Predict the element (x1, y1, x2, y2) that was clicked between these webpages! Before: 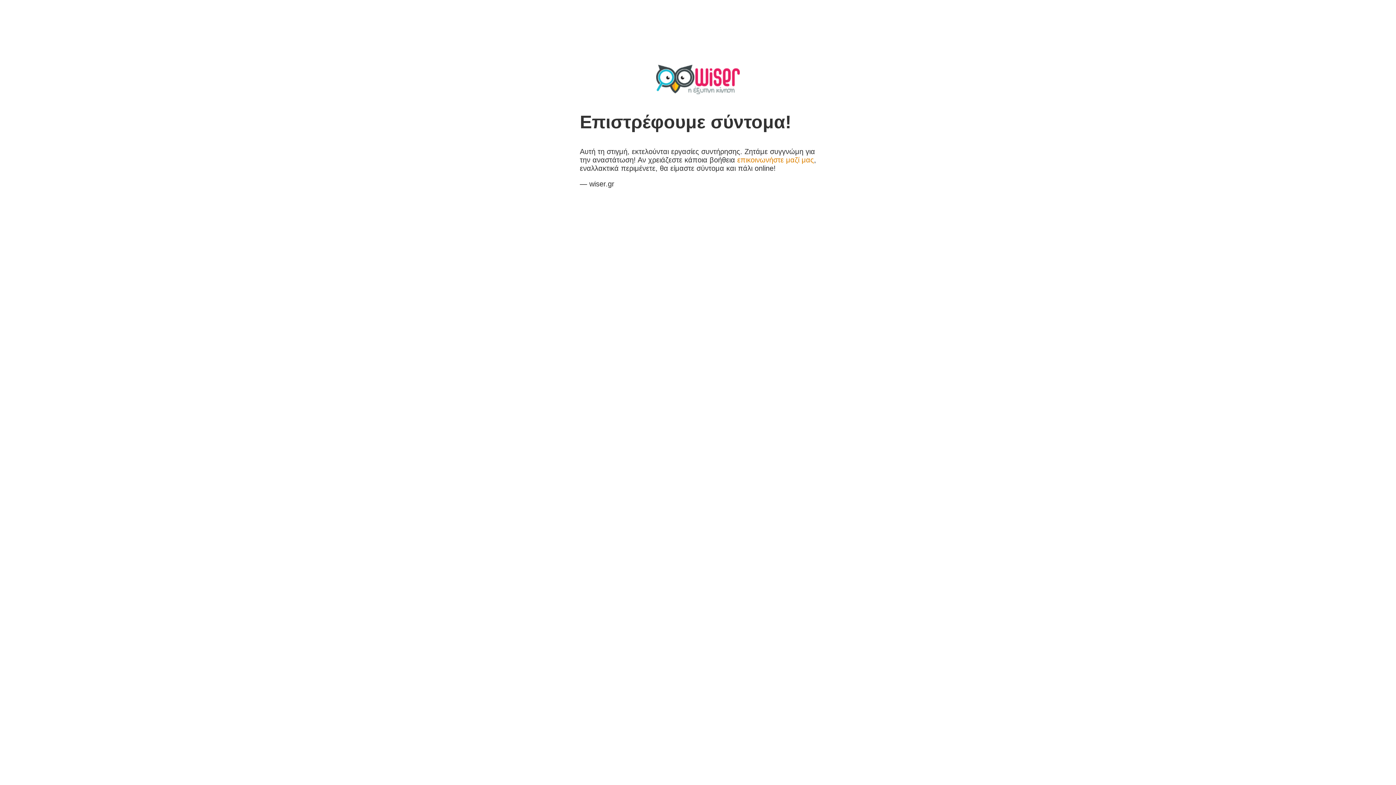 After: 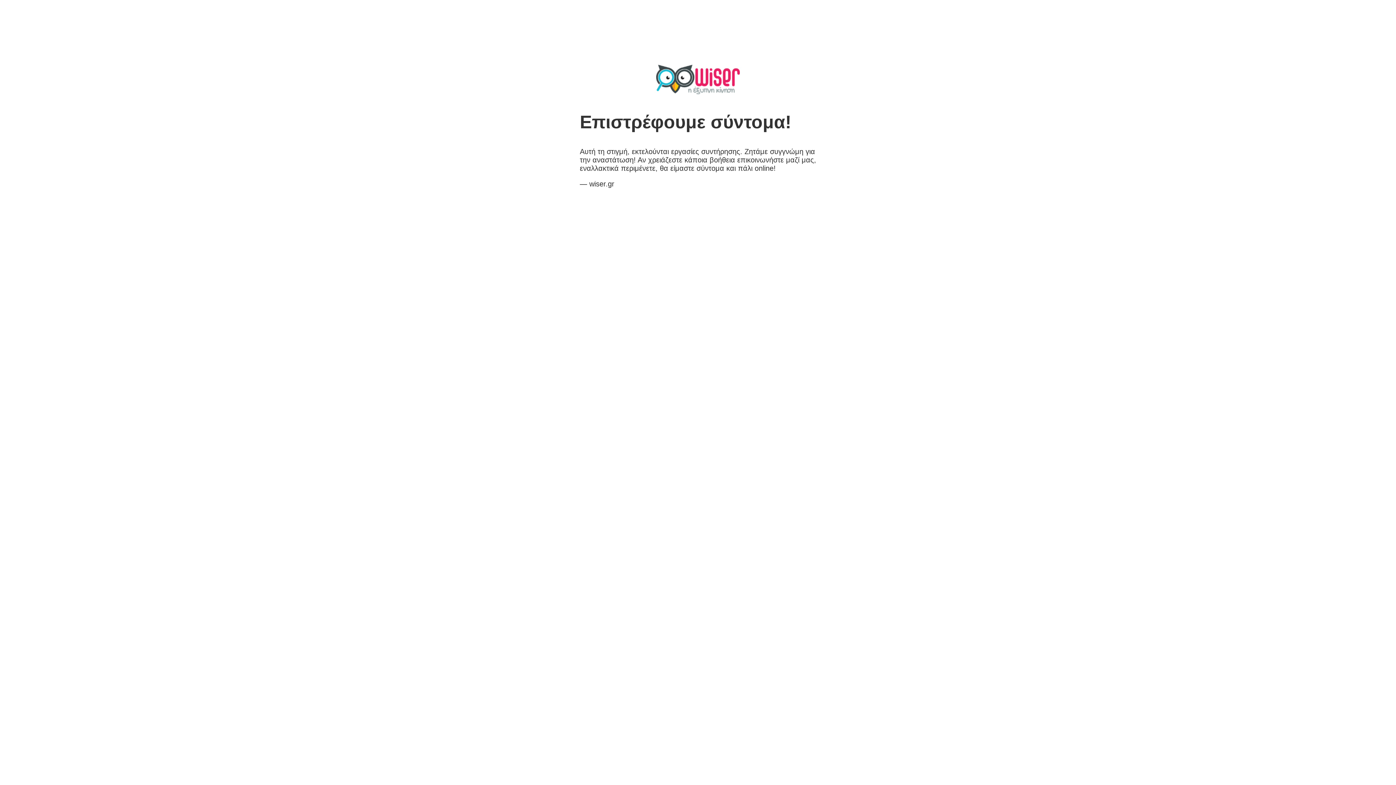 Action: label: επικοινωνήστε μαζί μας bbox: (737, 156, 814, 164)